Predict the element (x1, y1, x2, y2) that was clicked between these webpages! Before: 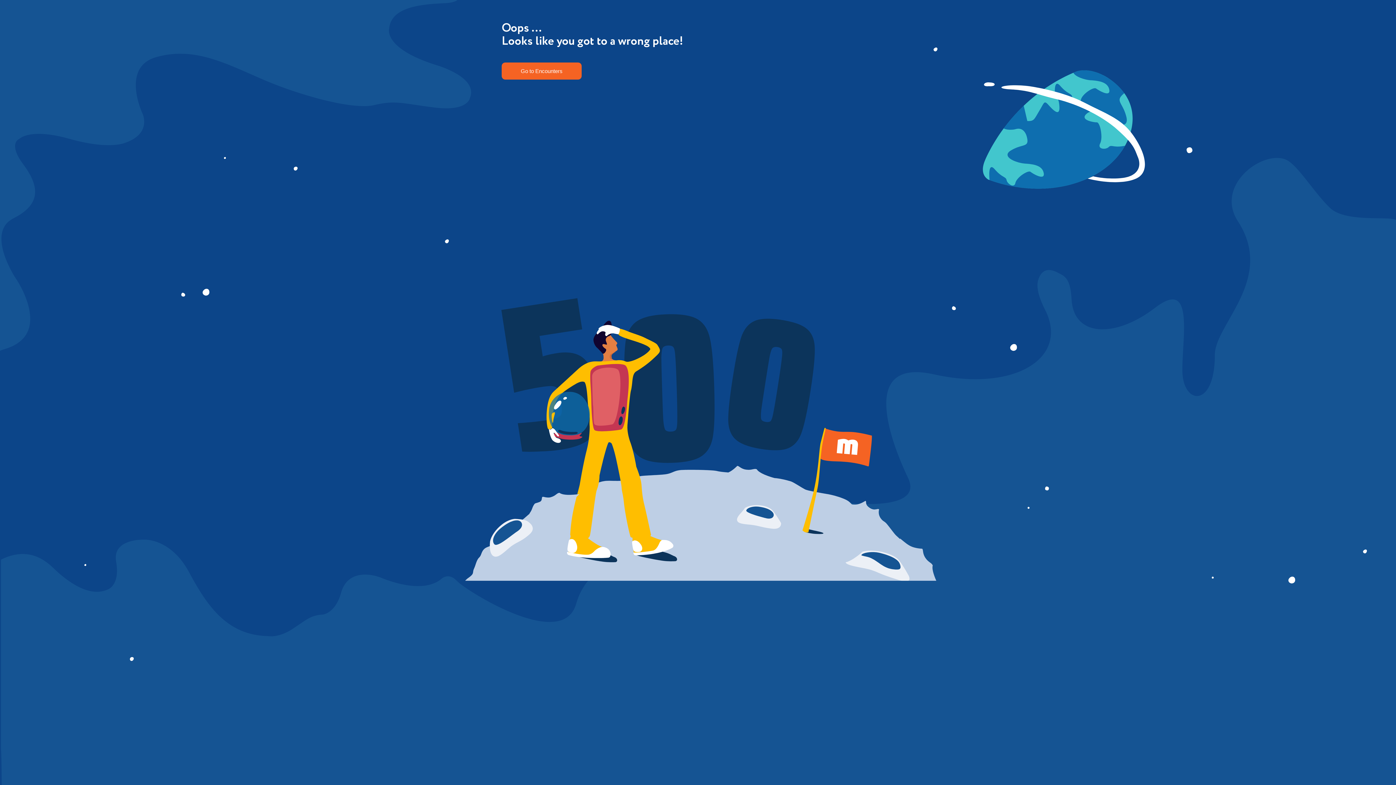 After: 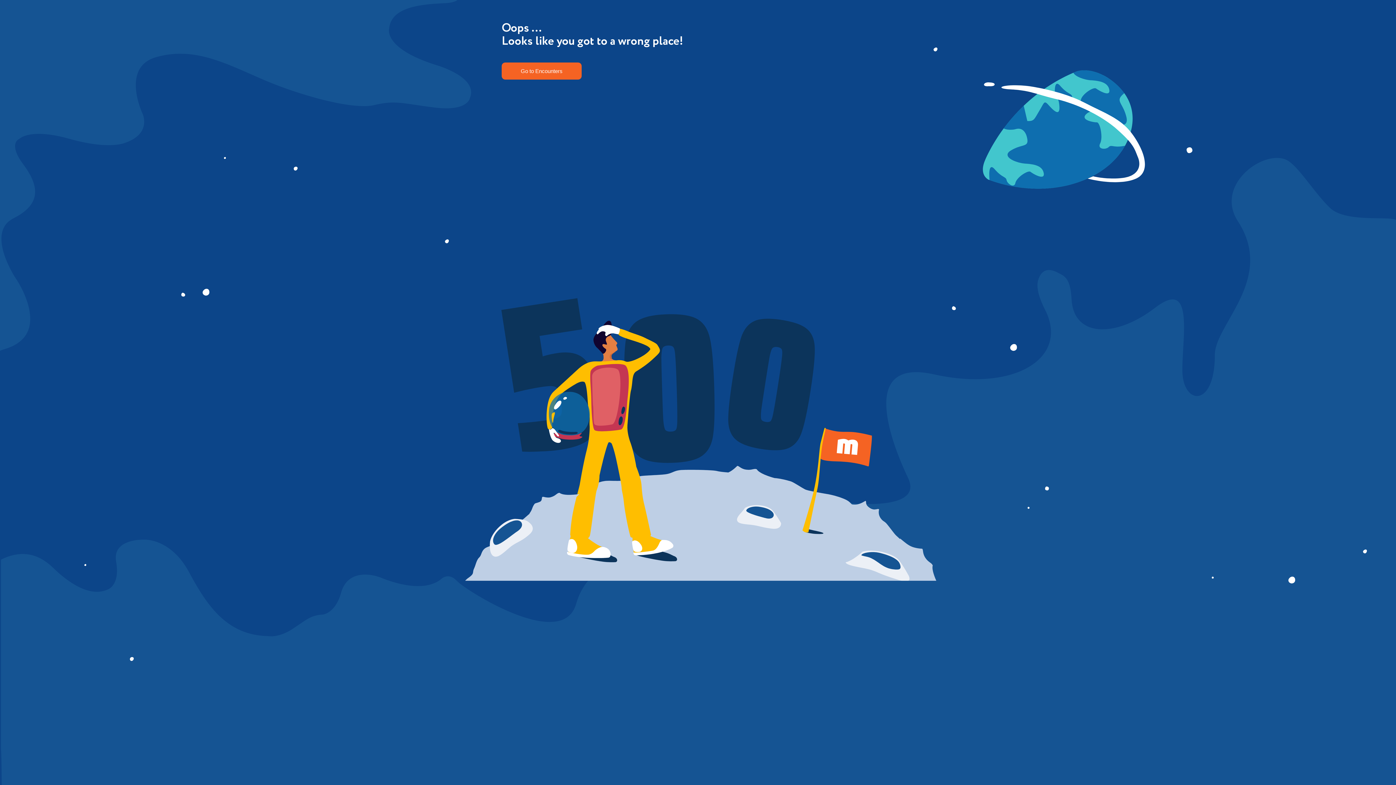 Action: label: Go to Encounters bbox: (501, 62, 581, 79)